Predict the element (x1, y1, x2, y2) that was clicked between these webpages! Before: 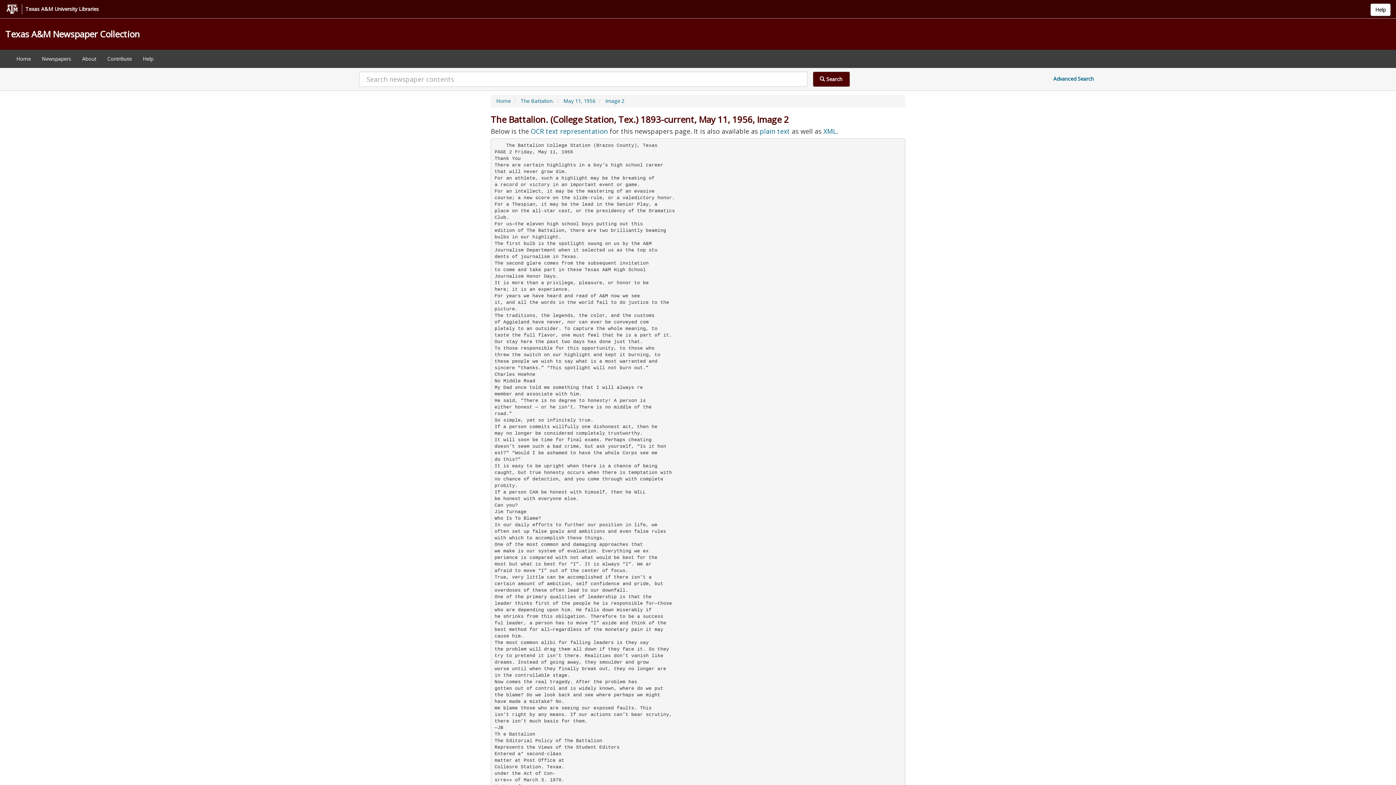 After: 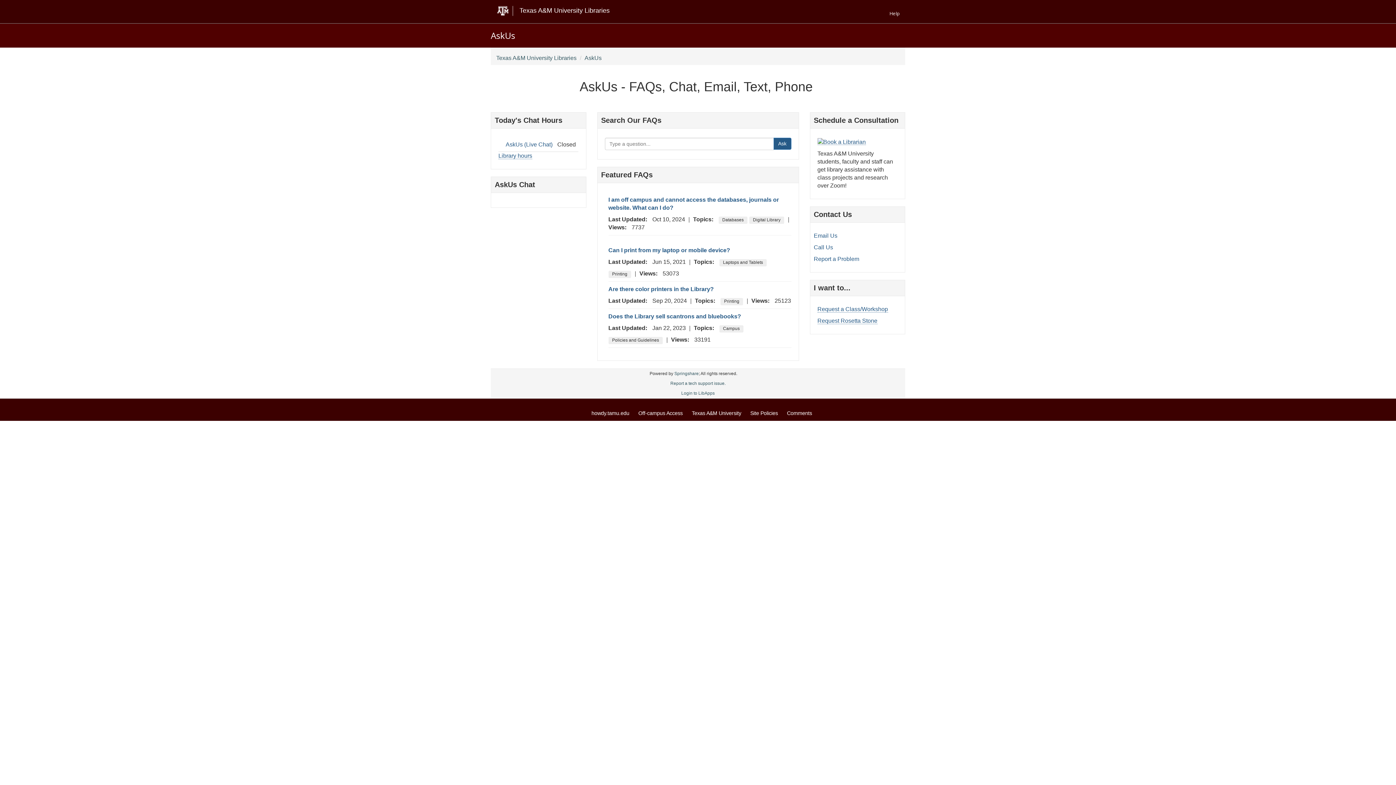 Action: bbox: (1370, 3, 1390, 16) label: Help